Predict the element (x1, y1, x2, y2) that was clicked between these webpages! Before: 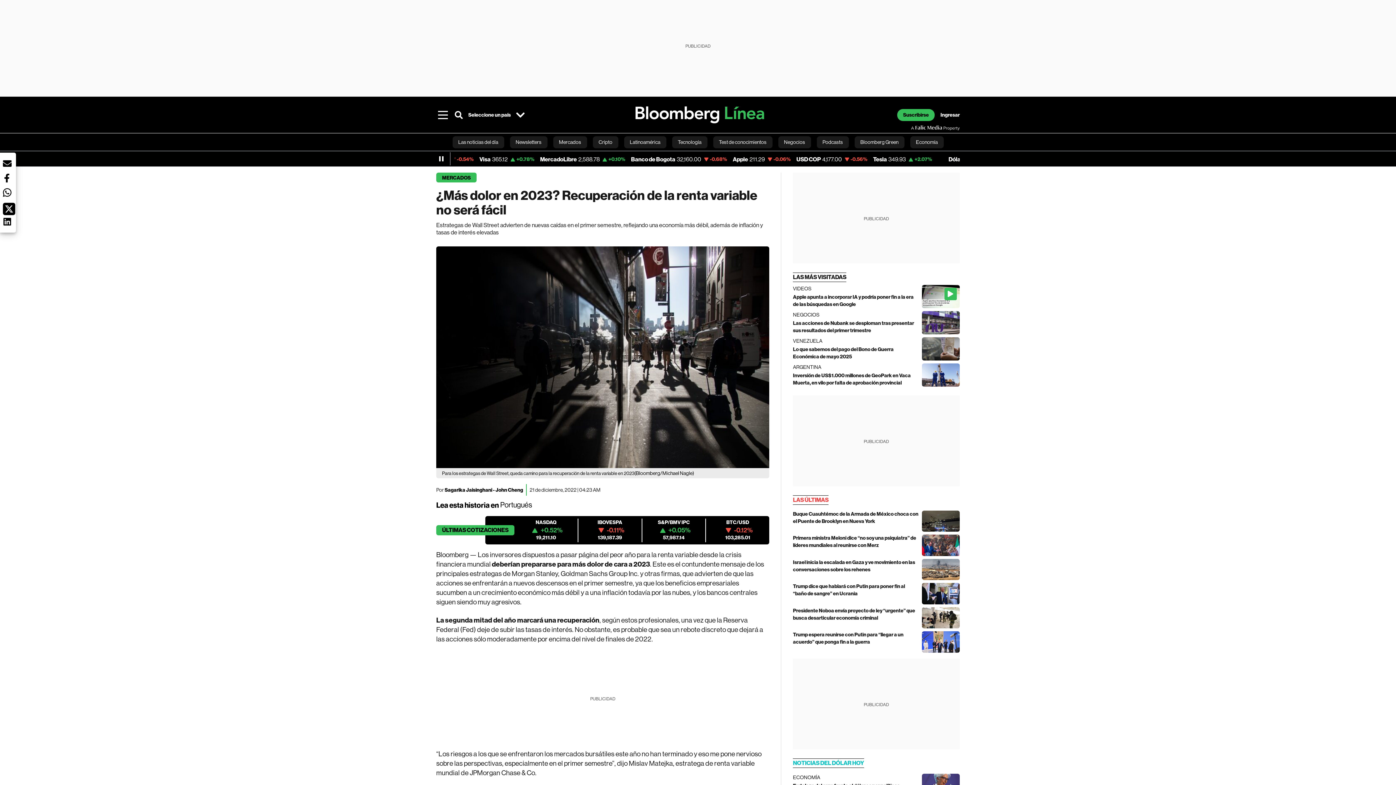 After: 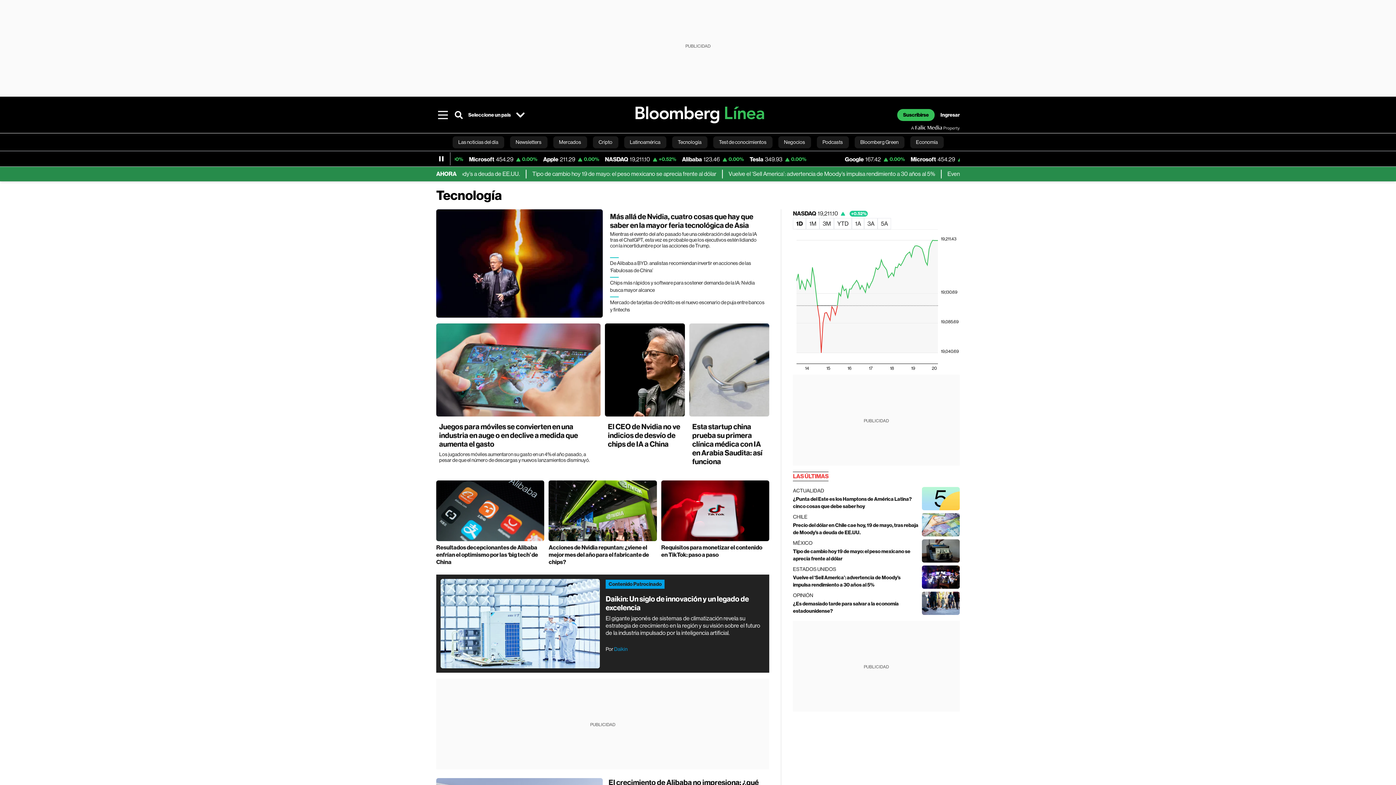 Action: bbox: (672, 133, 707, 150) label: Tecnología